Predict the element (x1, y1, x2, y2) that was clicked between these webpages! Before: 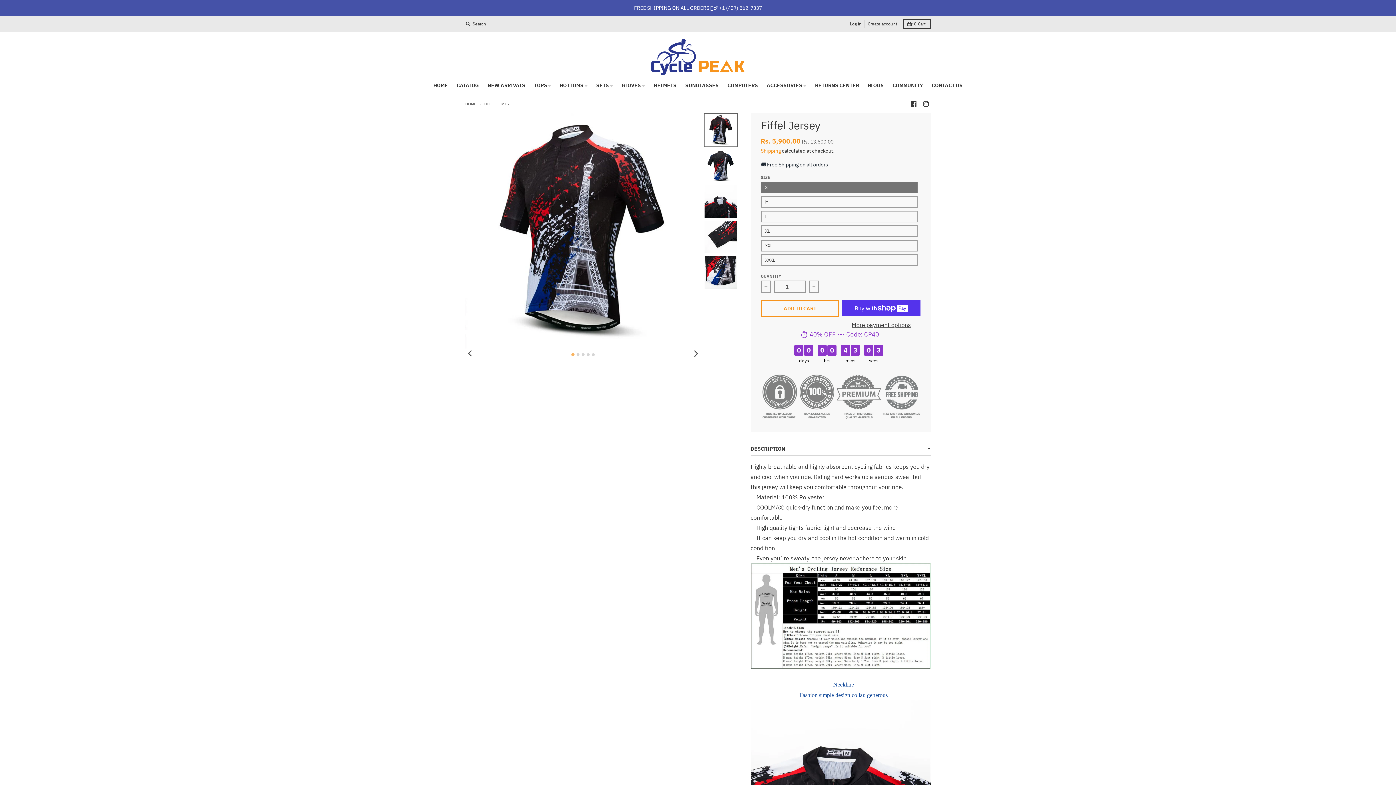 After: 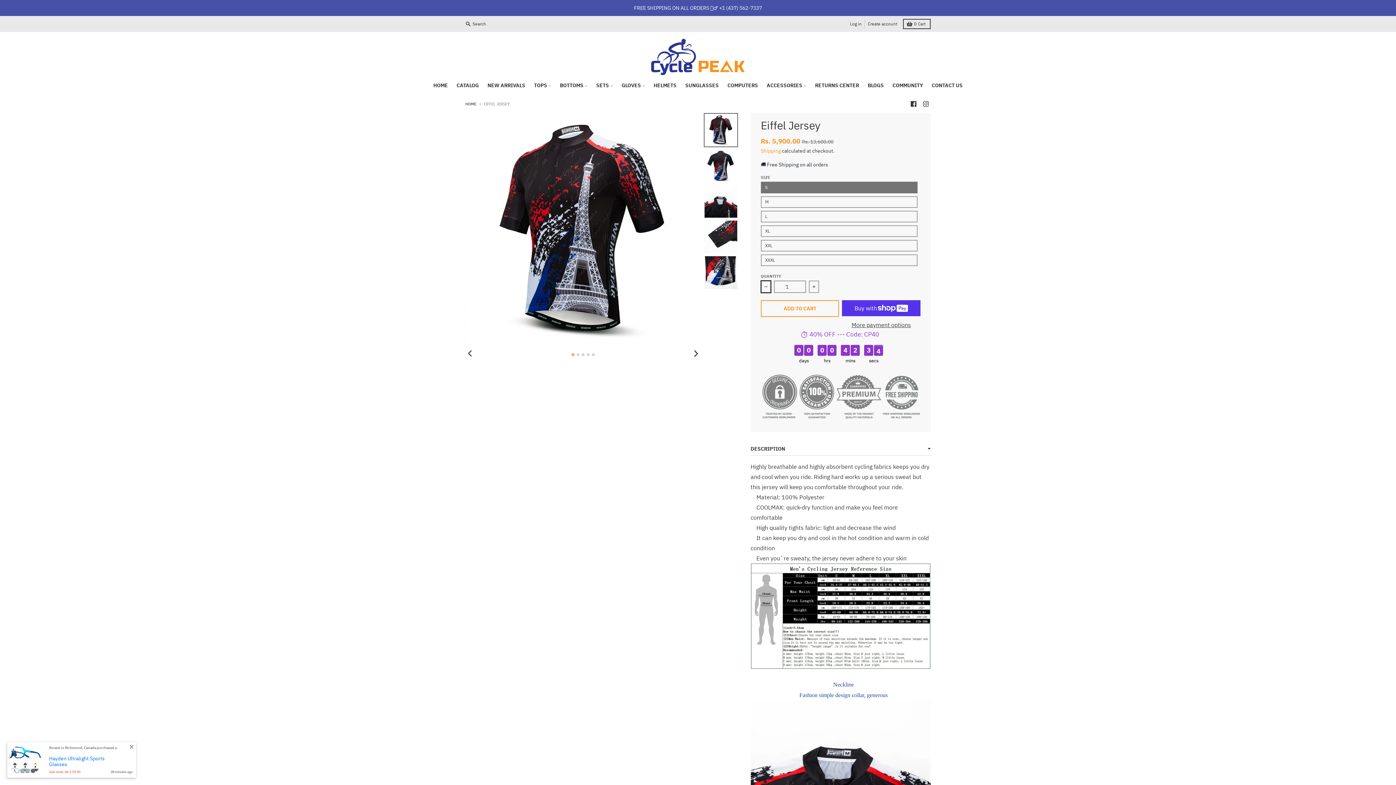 Action: label: Decrease quantity for Eiffel Jersey bbox: (761, 280, 771, 293)